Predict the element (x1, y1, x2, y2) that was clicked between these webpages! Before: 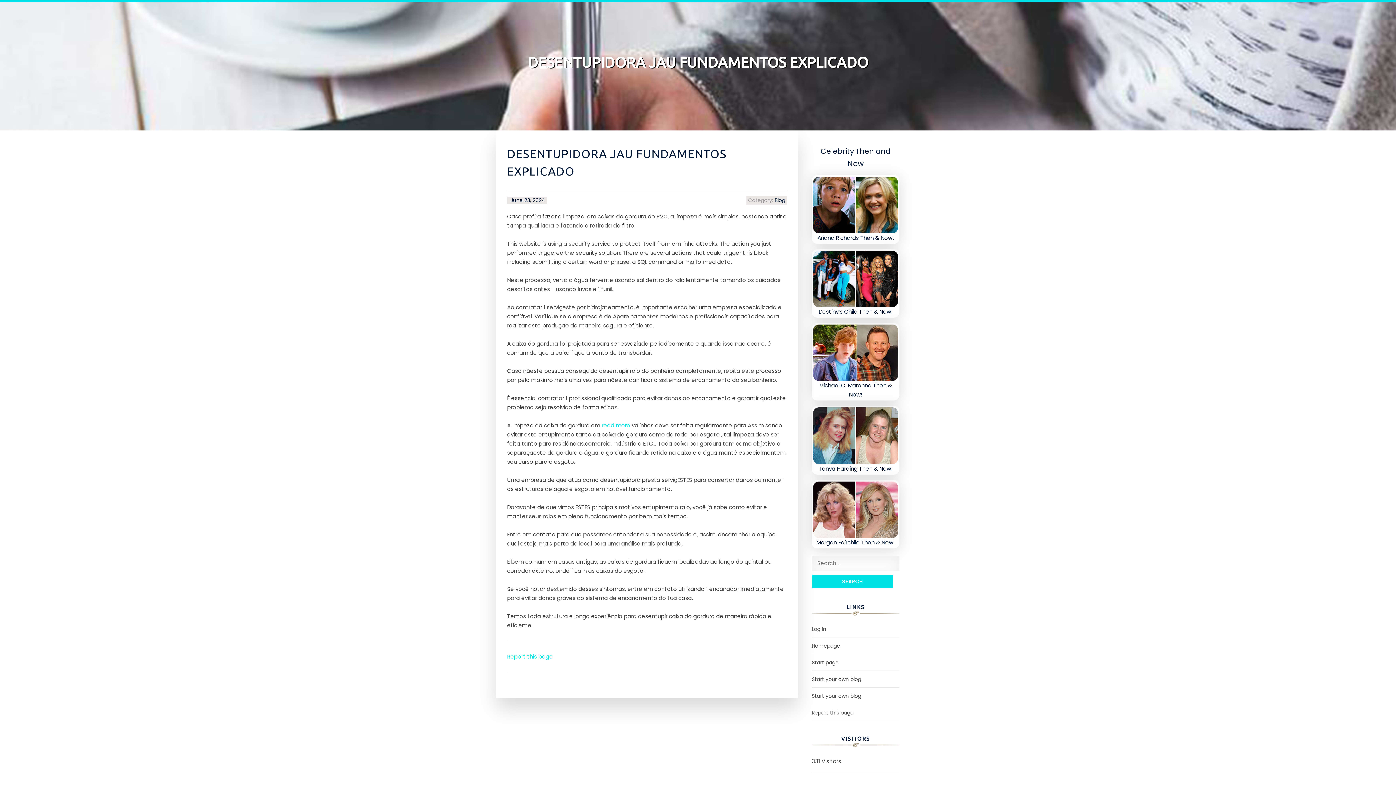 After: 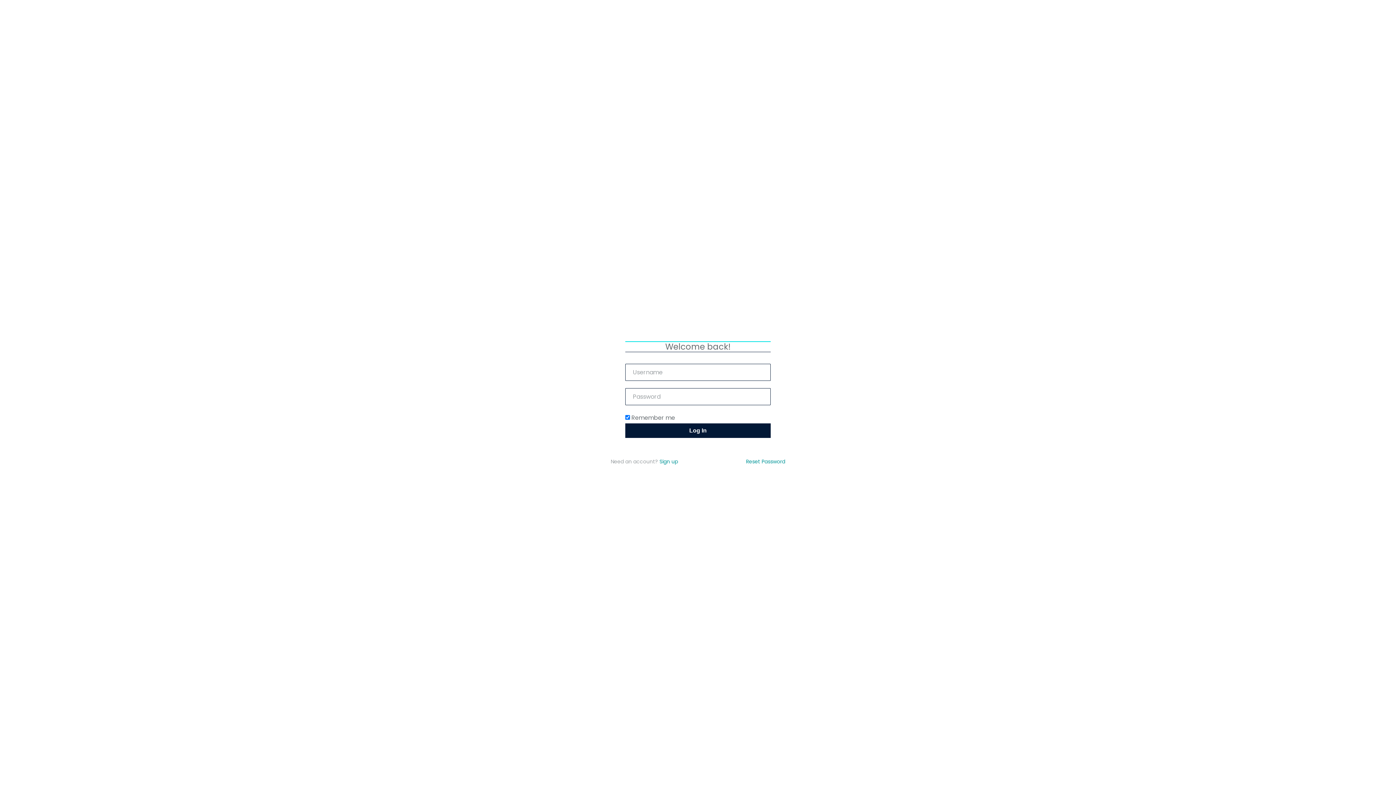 Action: label: Log in bbox: (812, 625, 826, 633)